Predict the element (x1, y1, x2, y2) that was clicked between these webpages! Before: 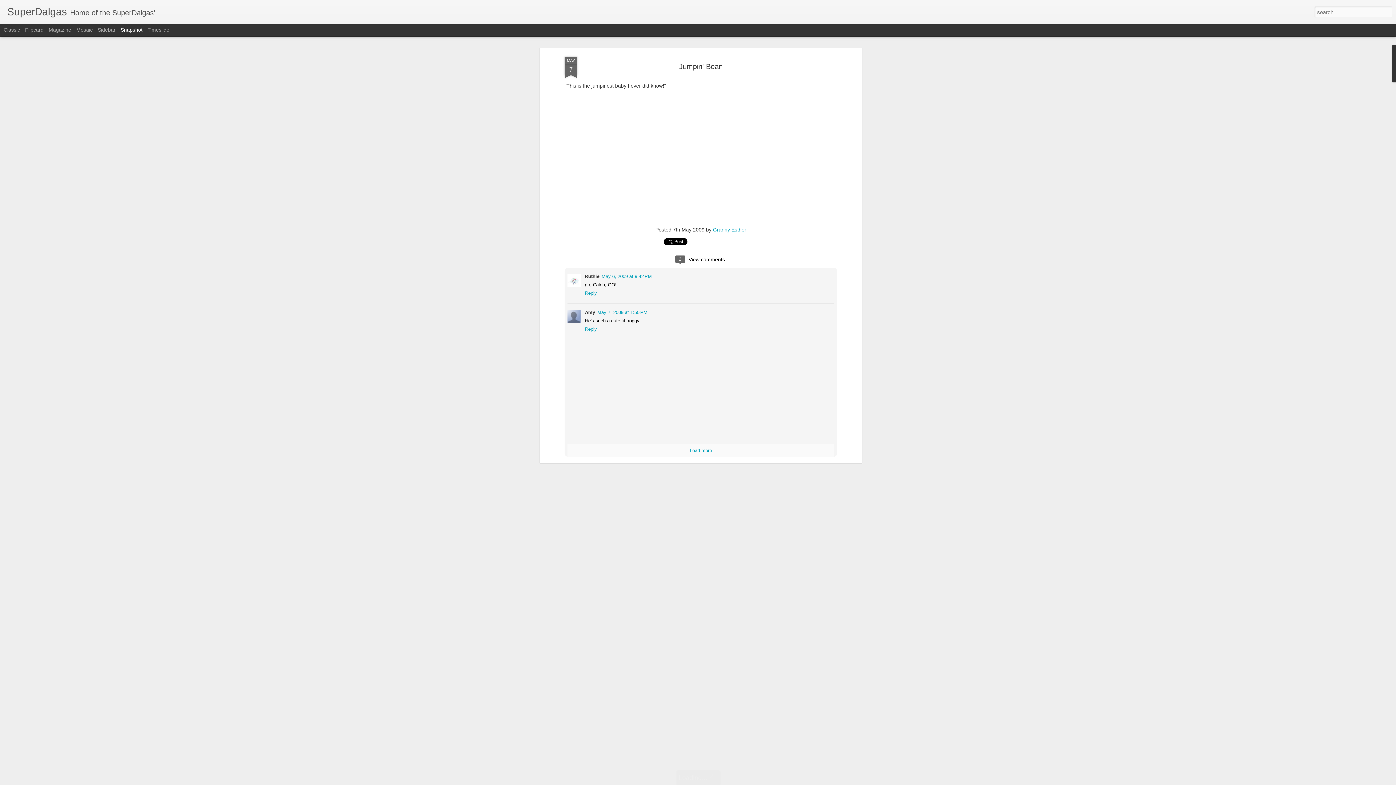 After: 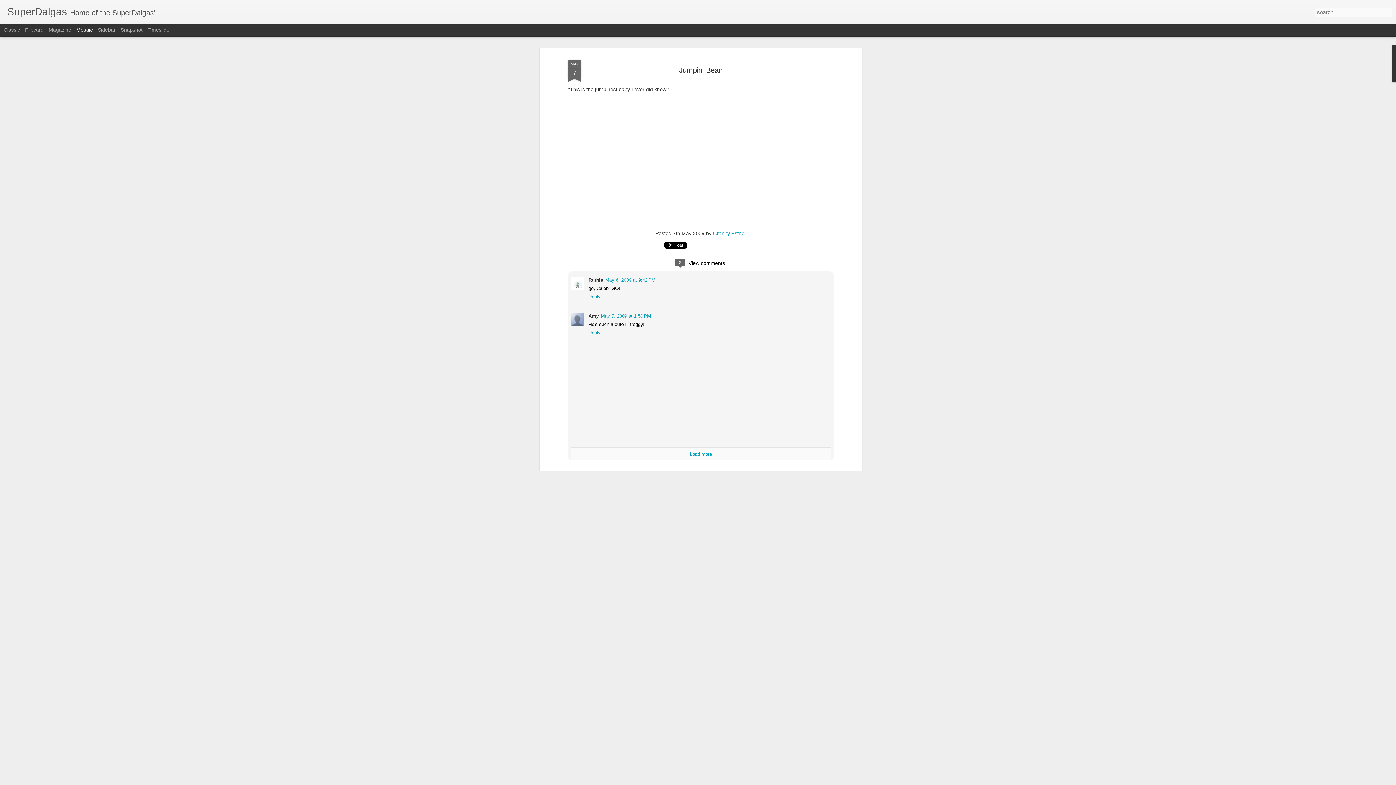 Action: label: Mosaic bbox: (76, 26, 92, 32)